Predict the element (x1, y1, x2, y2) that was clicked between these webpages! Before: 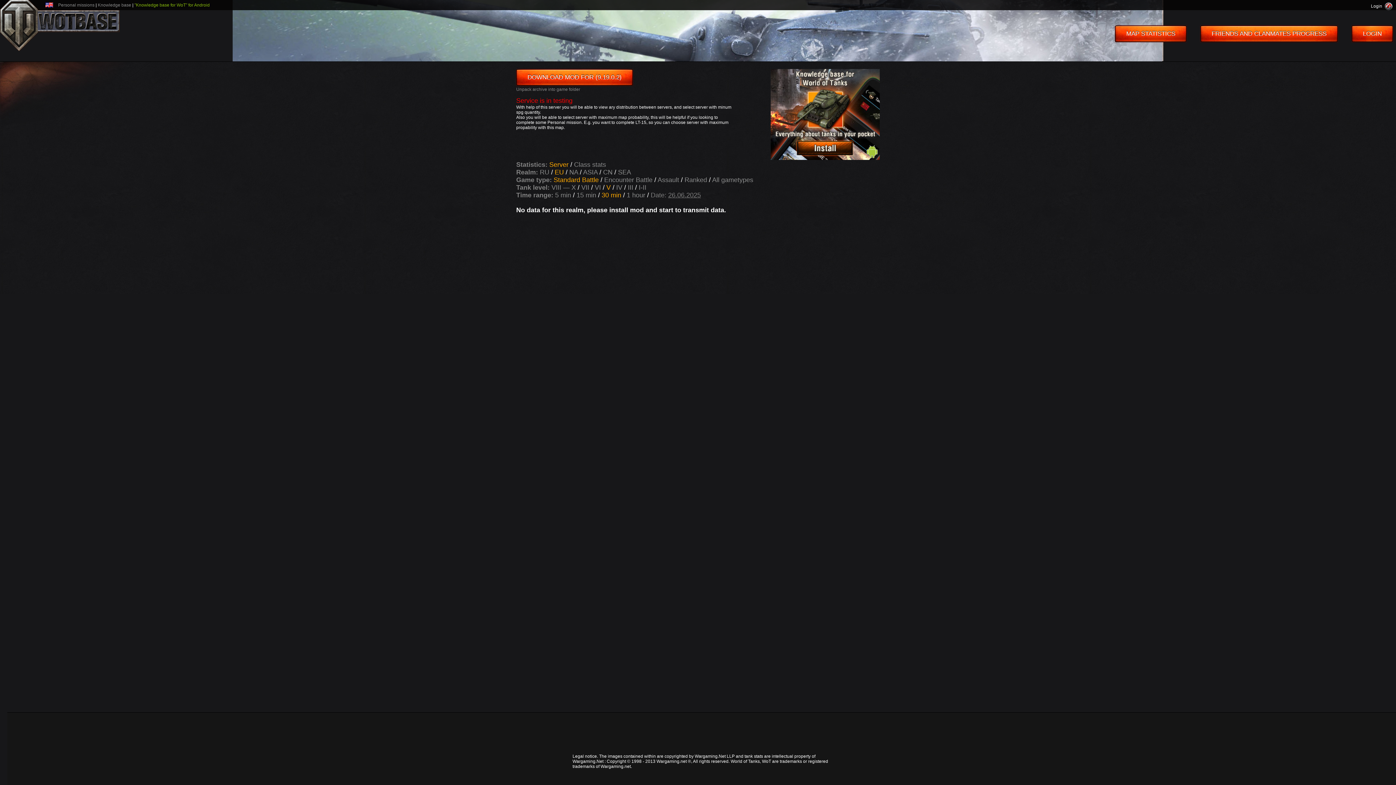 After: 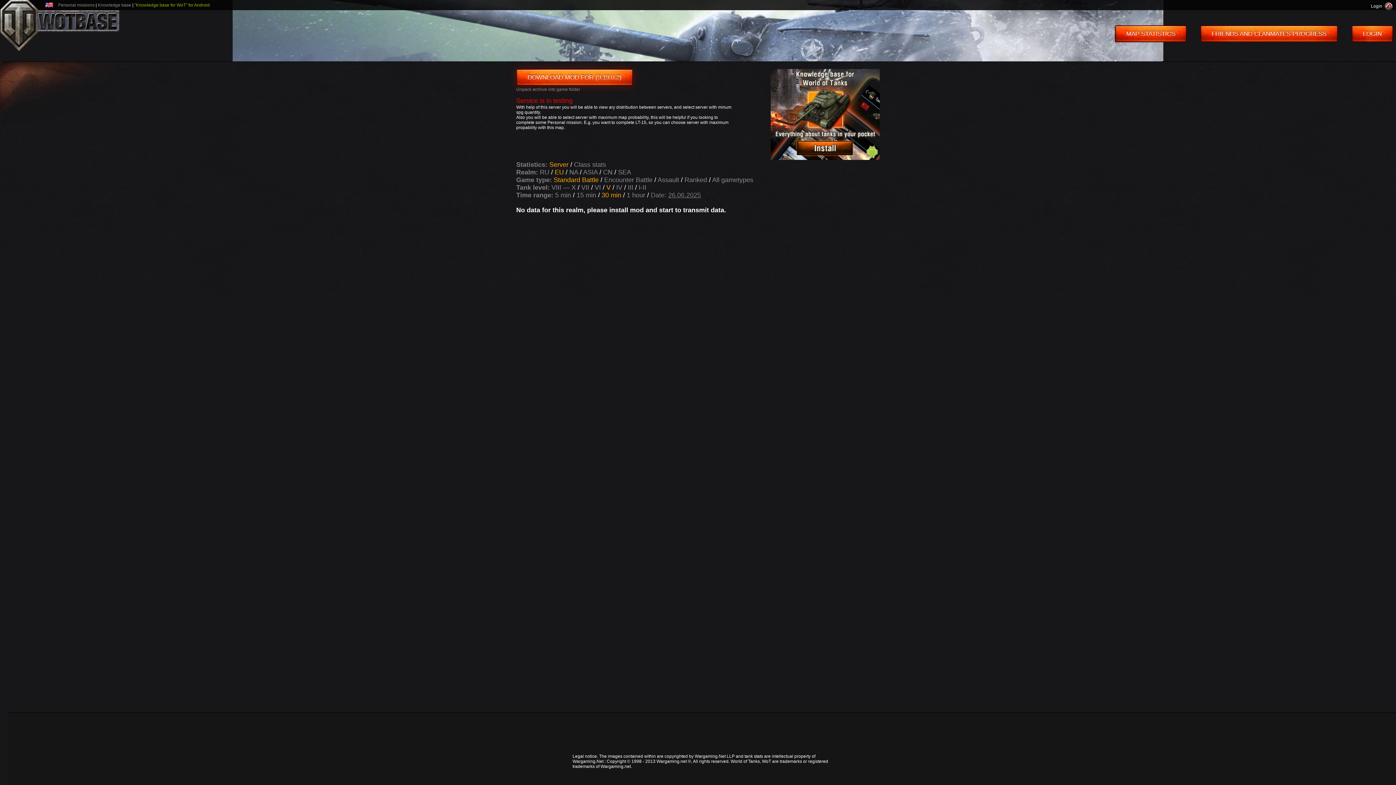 Action: bbox: (516, 69, 633, 85) label: DOWNLOAD MOD FOR (9.19.0.2)